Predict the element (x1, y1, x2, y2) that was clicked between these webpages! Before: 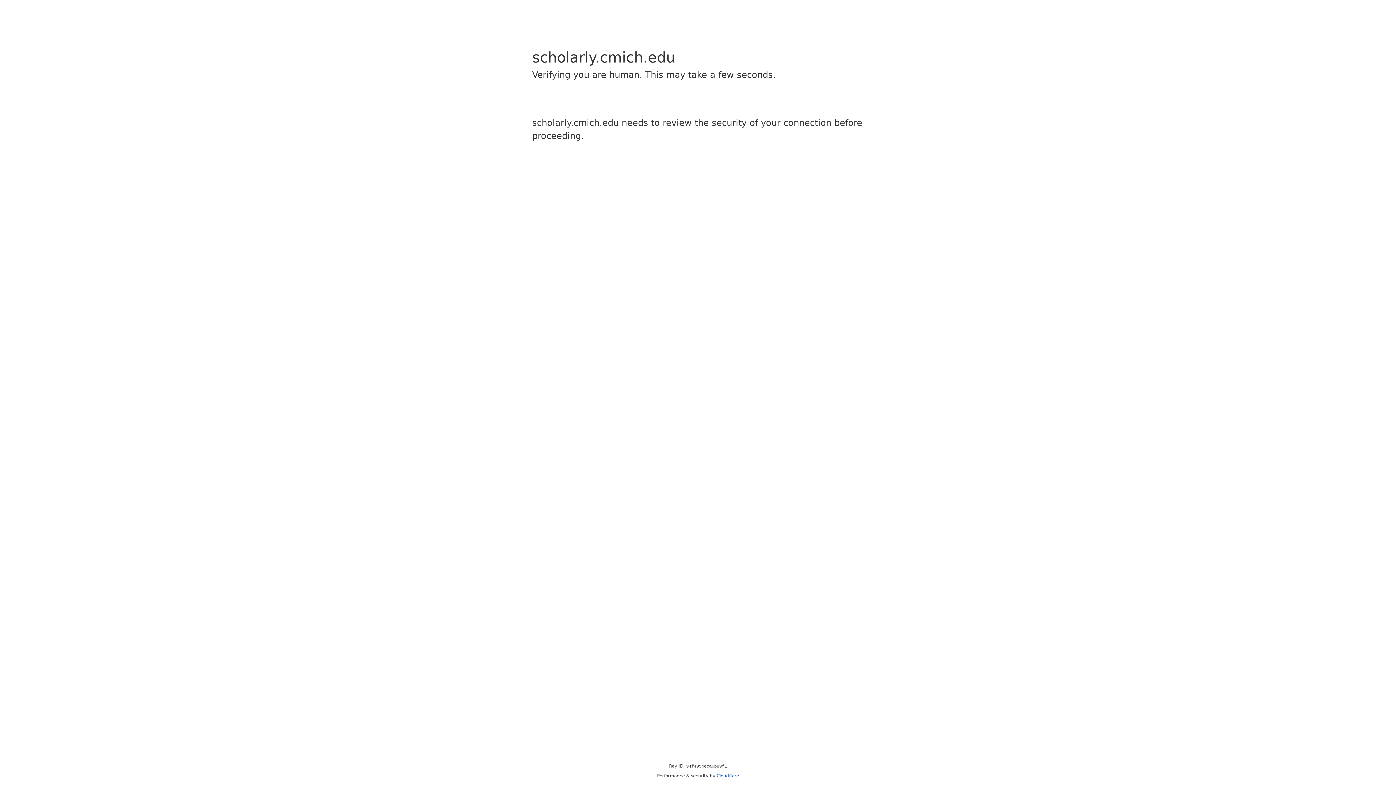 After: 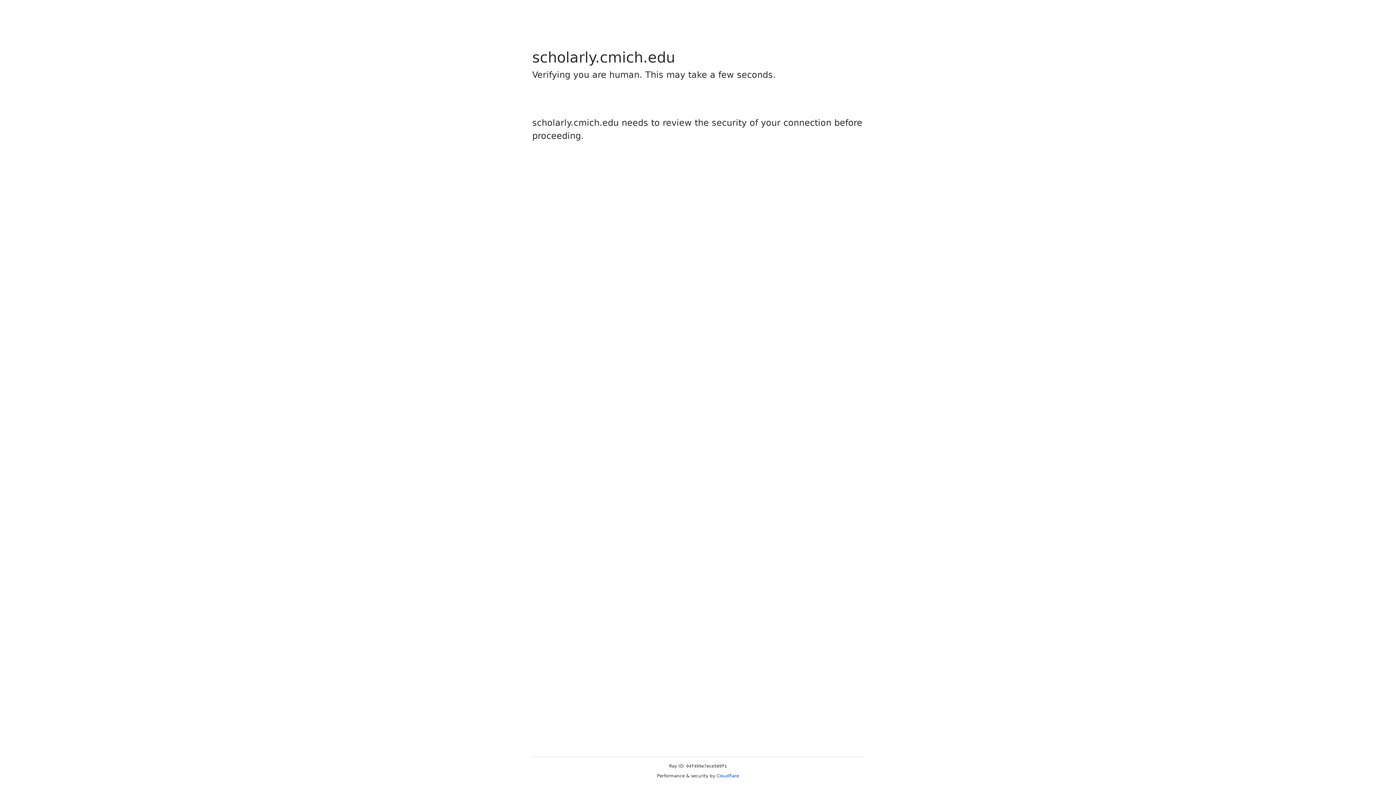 Action: bbox: (716, 773, 739, 778) label: Cloudflare